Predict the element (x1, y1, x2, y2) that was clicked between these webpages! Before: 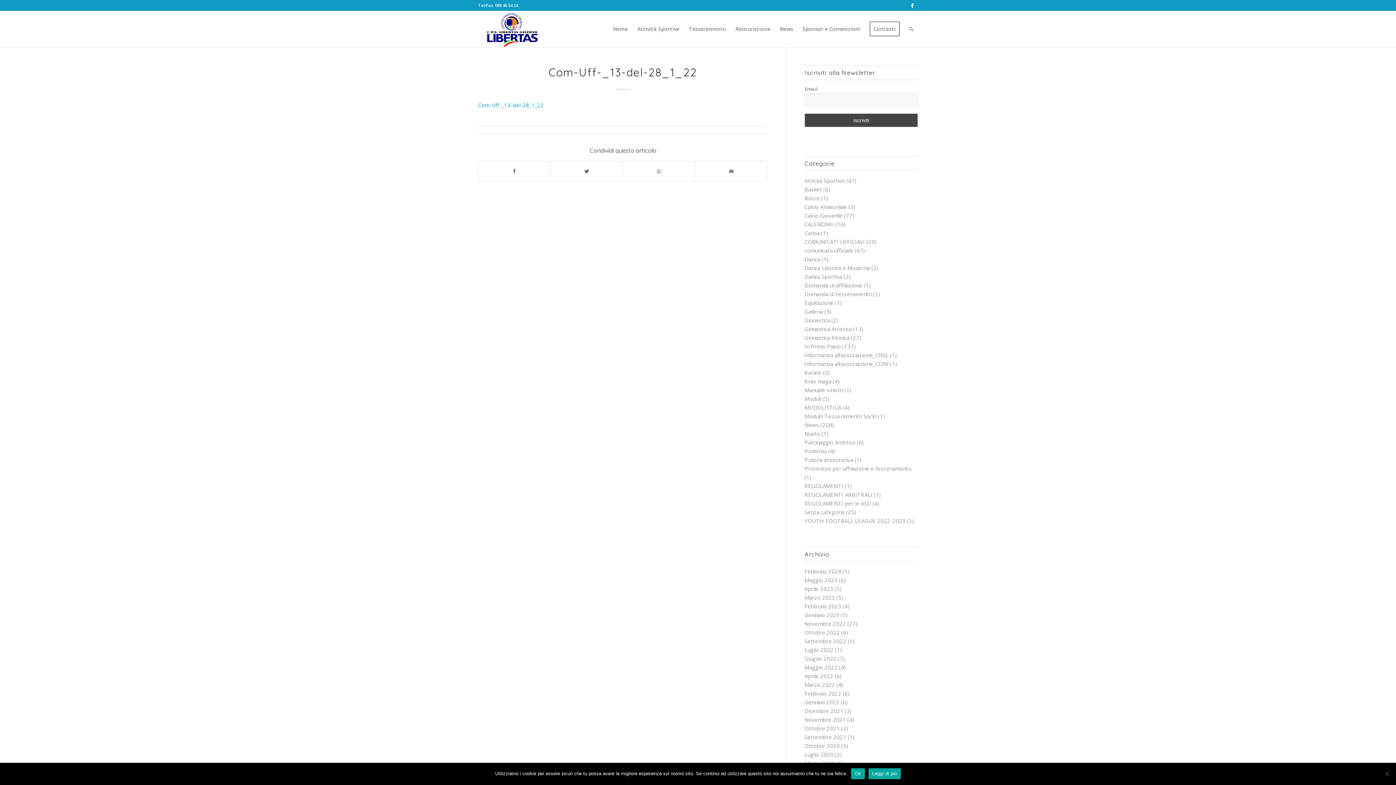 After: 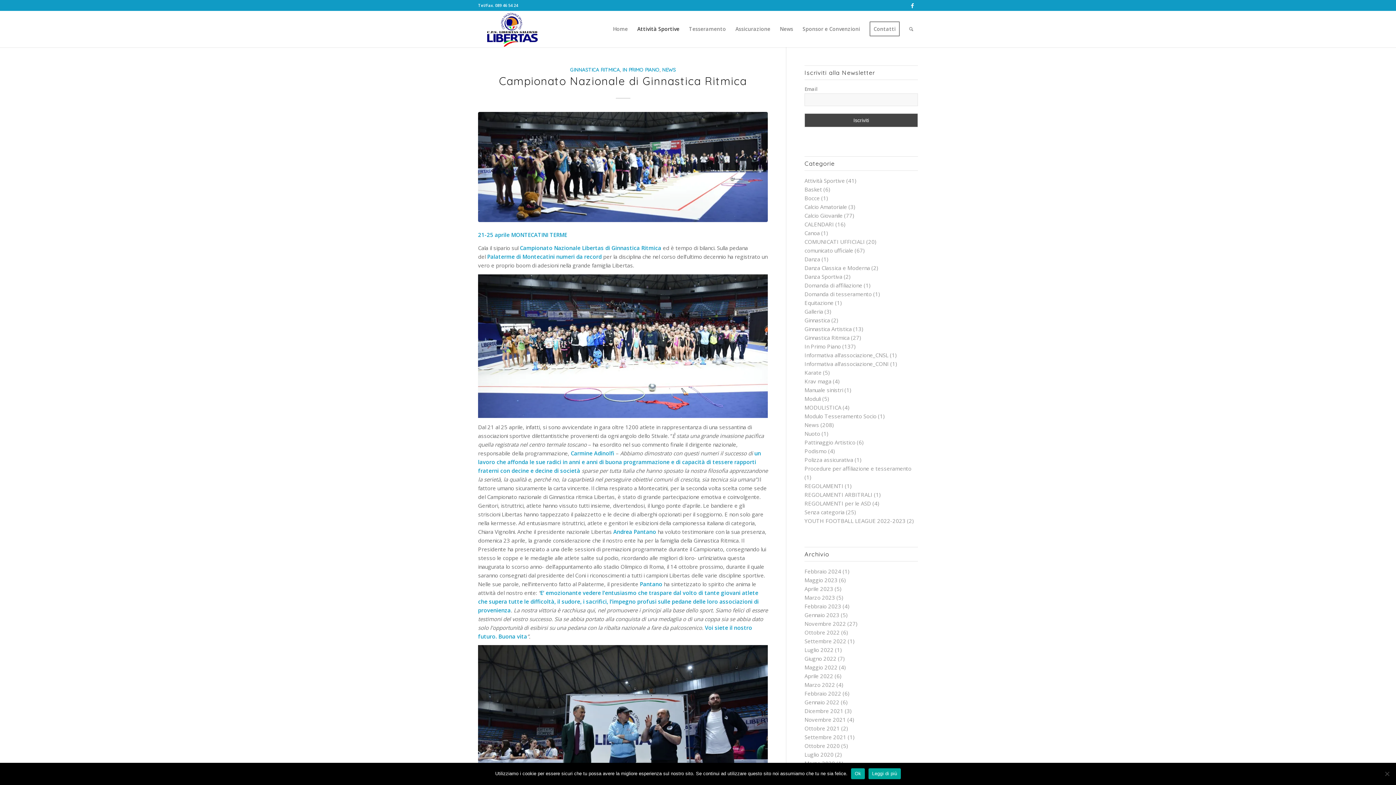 Action: bbox: (804, 334, 849, 341) label: Ginnastica Ritmica